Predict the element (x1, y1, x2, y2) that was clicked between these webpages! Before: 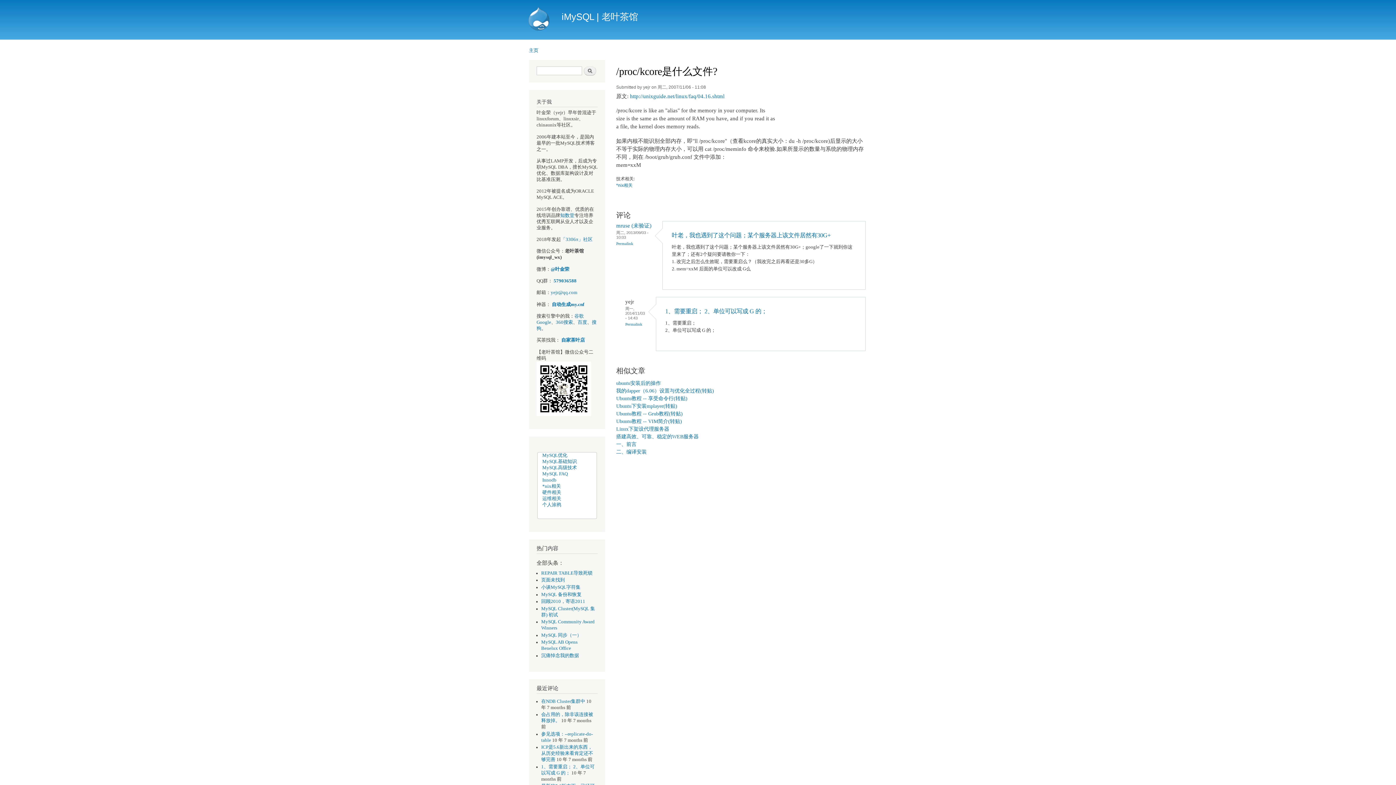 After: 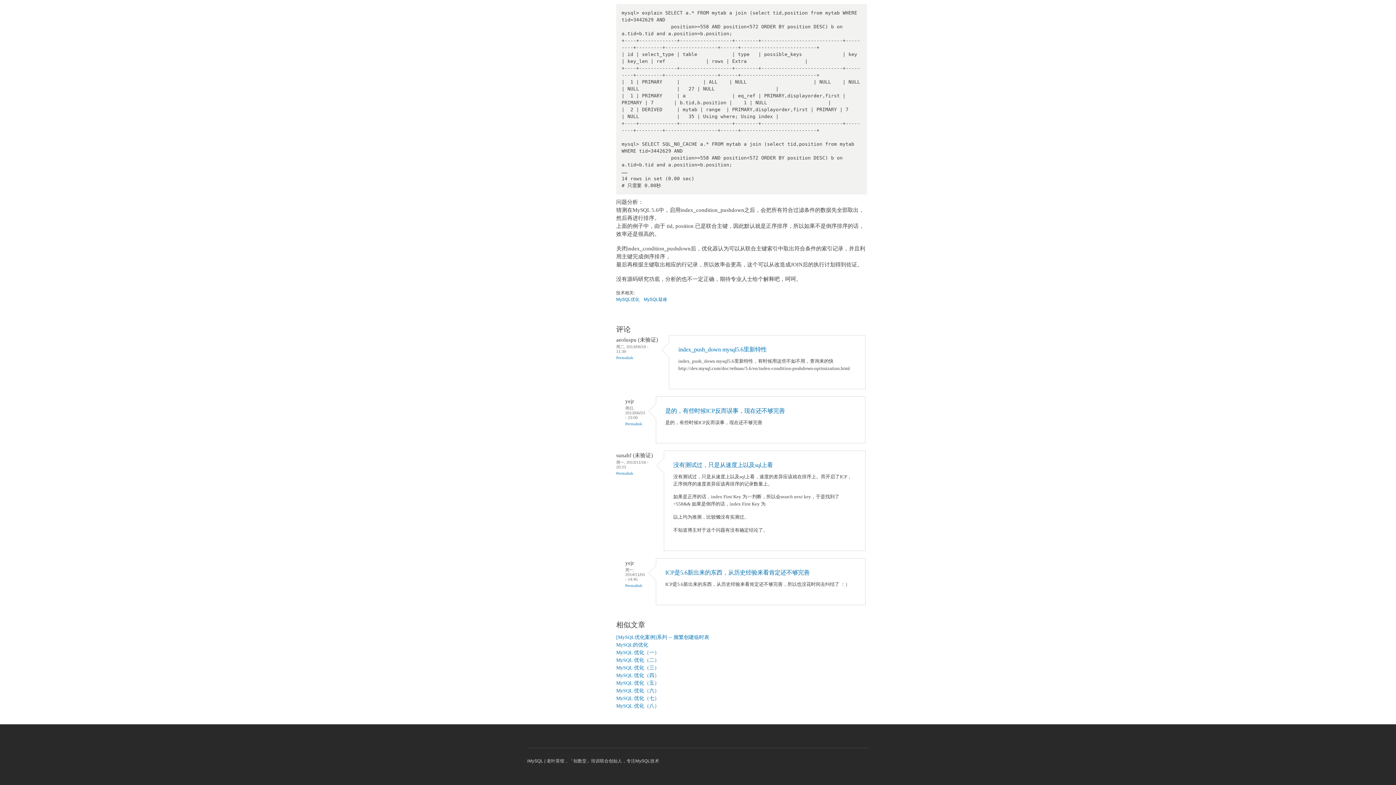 Action: bbox: (541, 745, 593, 762) label: ICP是5.6新出来的东西，从历史经验来看肯定还不够完善